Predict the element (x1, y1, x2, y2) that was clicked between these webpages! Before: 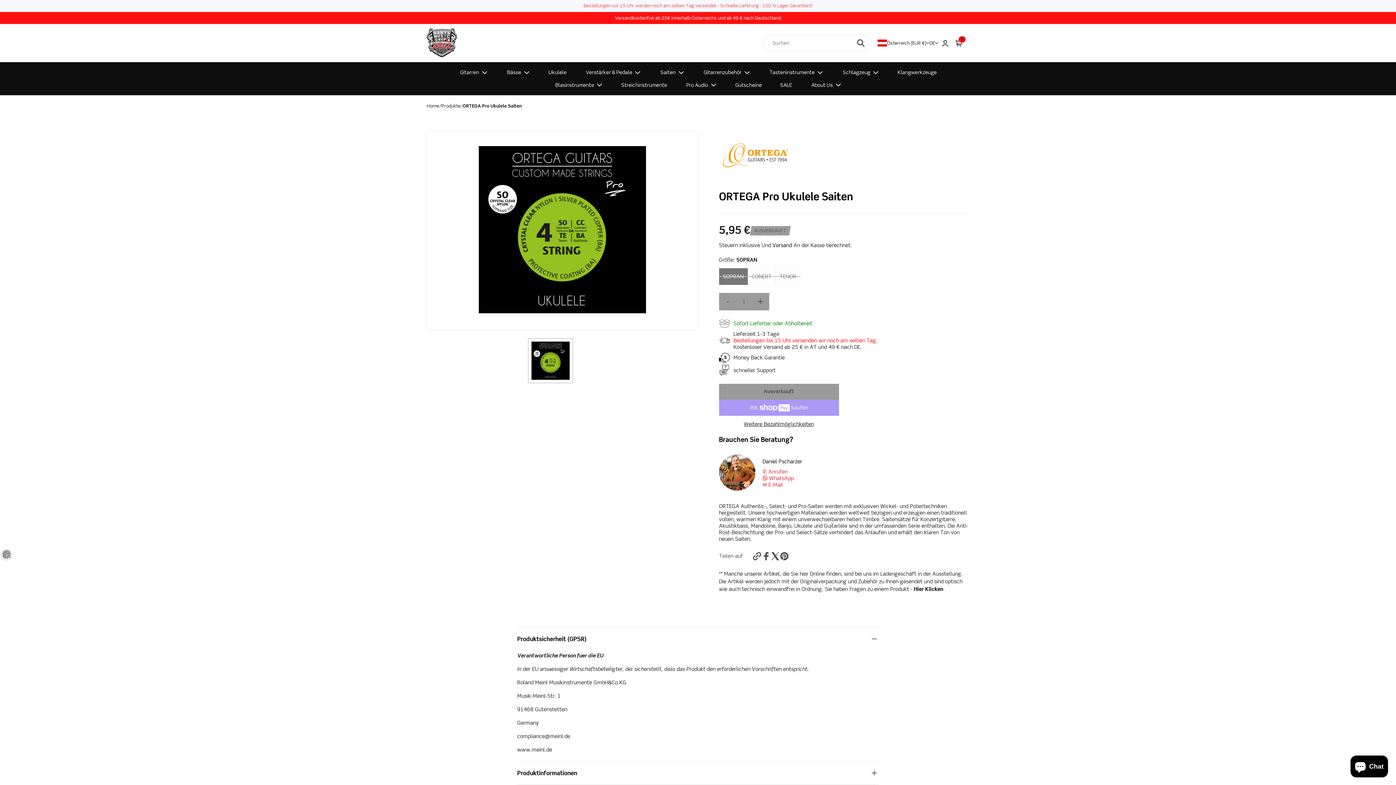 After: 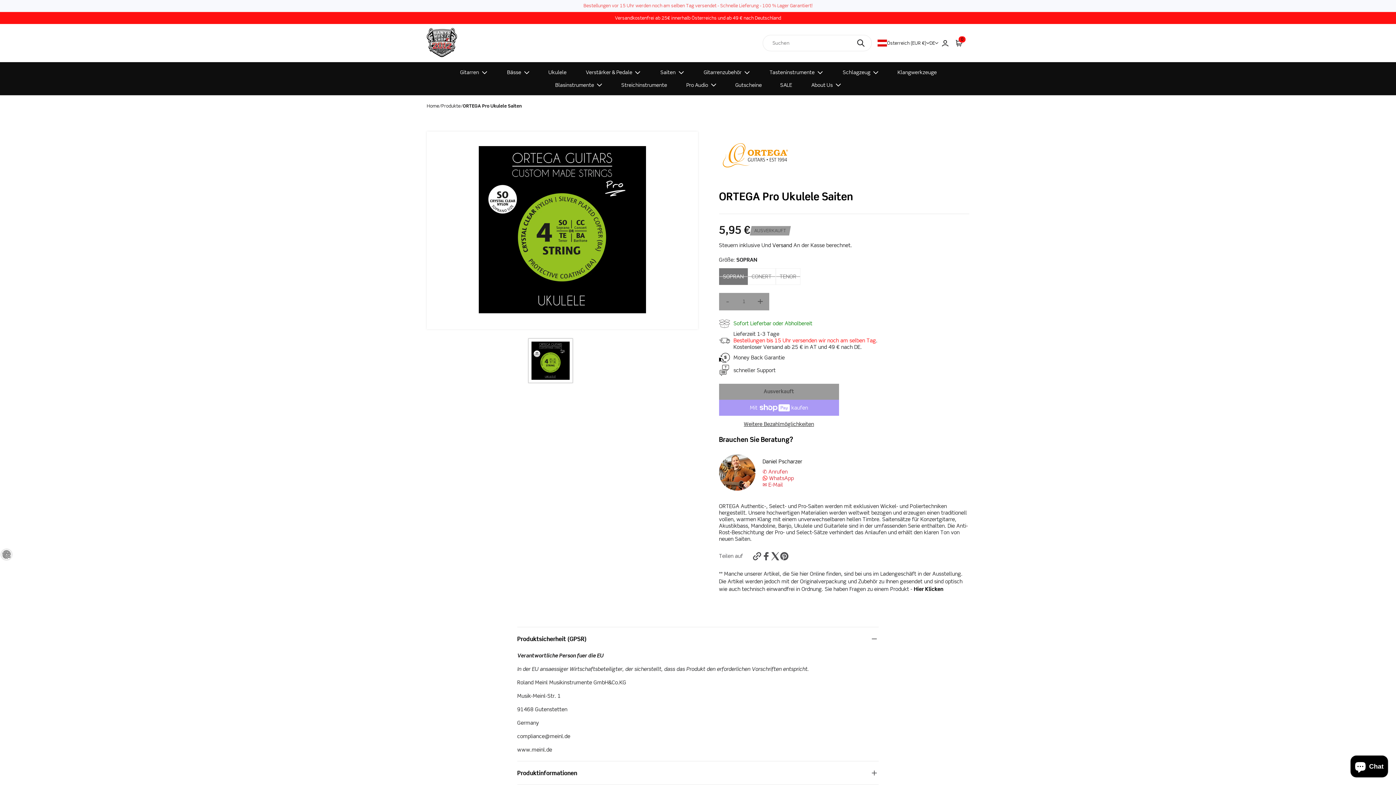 Action: label: ✆ Anrufen bbox: (762, 468, 802, 475)